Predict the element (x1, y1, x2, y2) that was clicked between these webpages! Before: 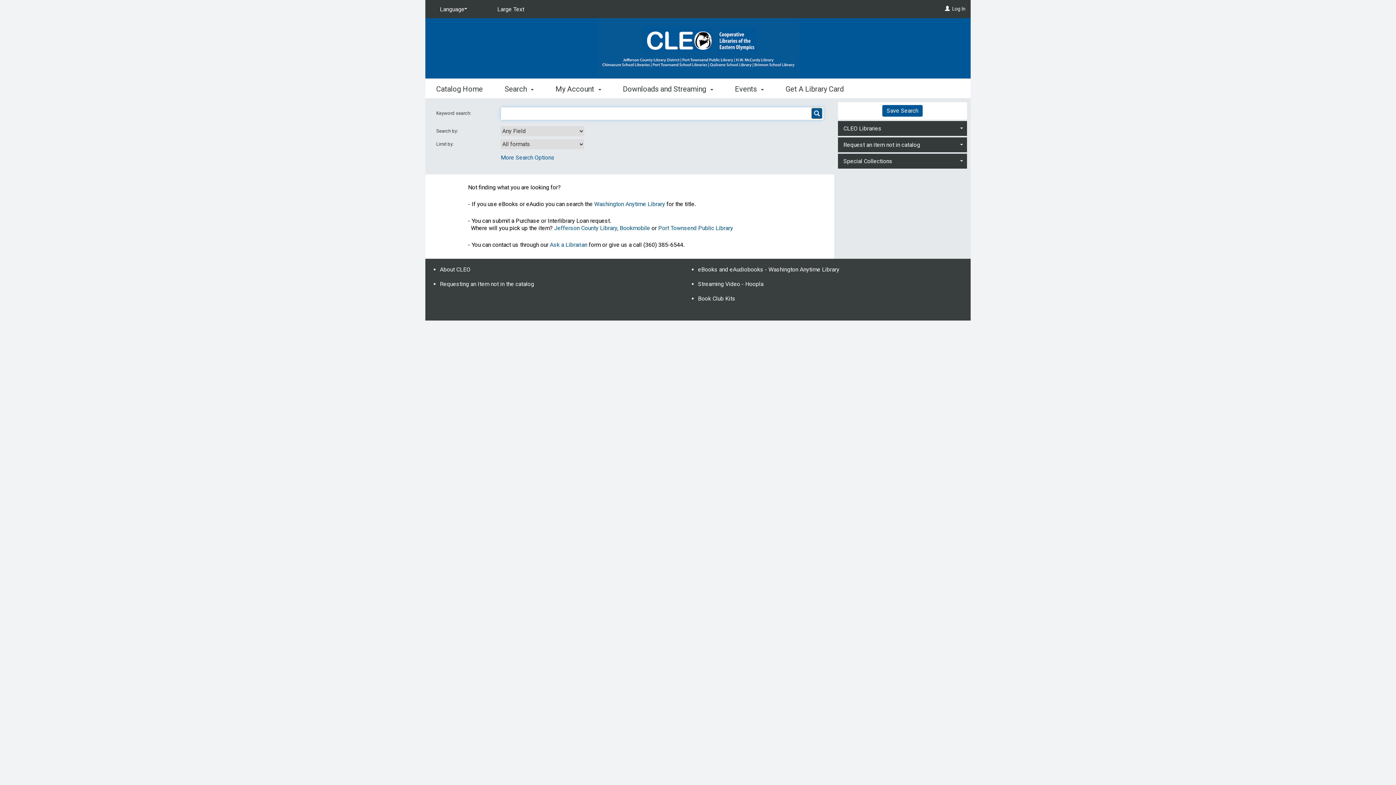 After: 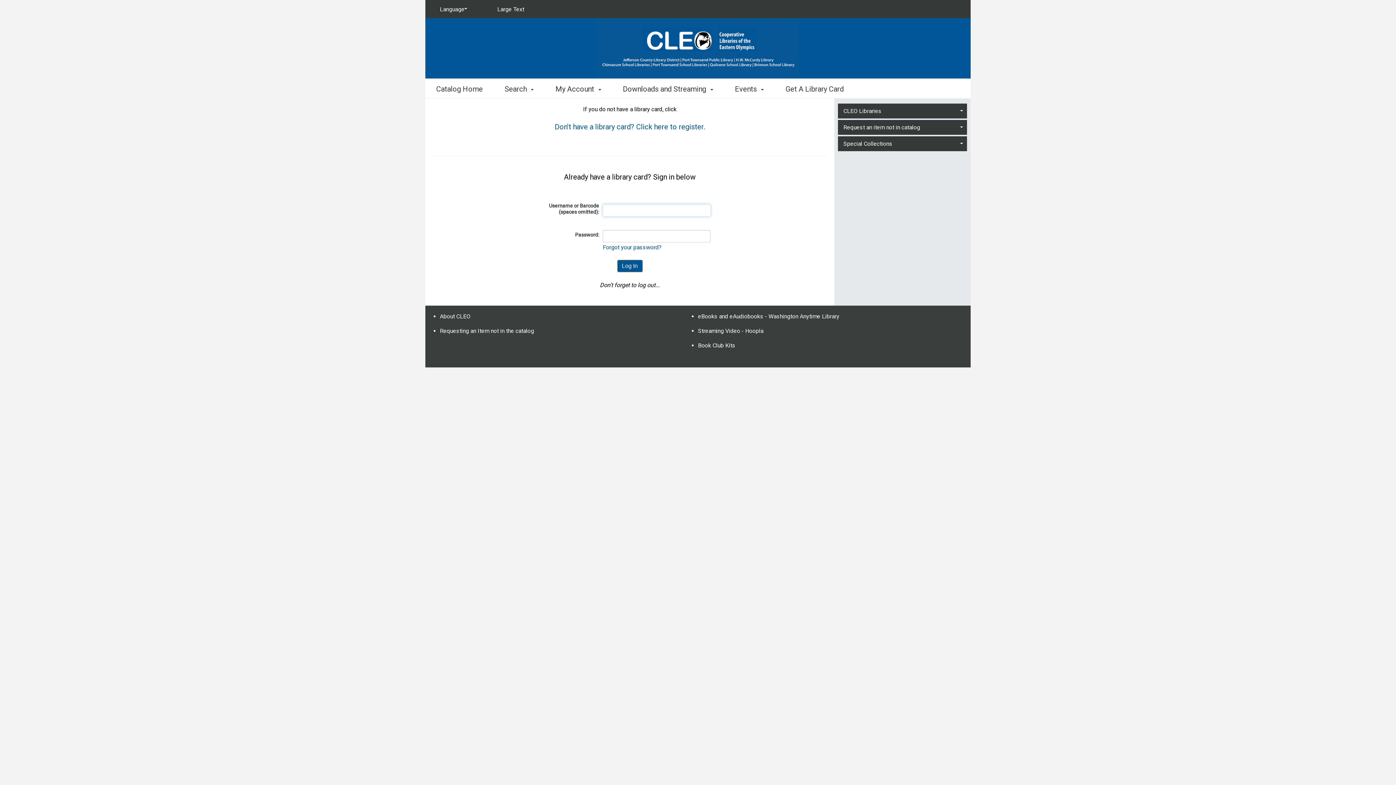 Action: label: Log In bbox: (945, 5, 950, 11)